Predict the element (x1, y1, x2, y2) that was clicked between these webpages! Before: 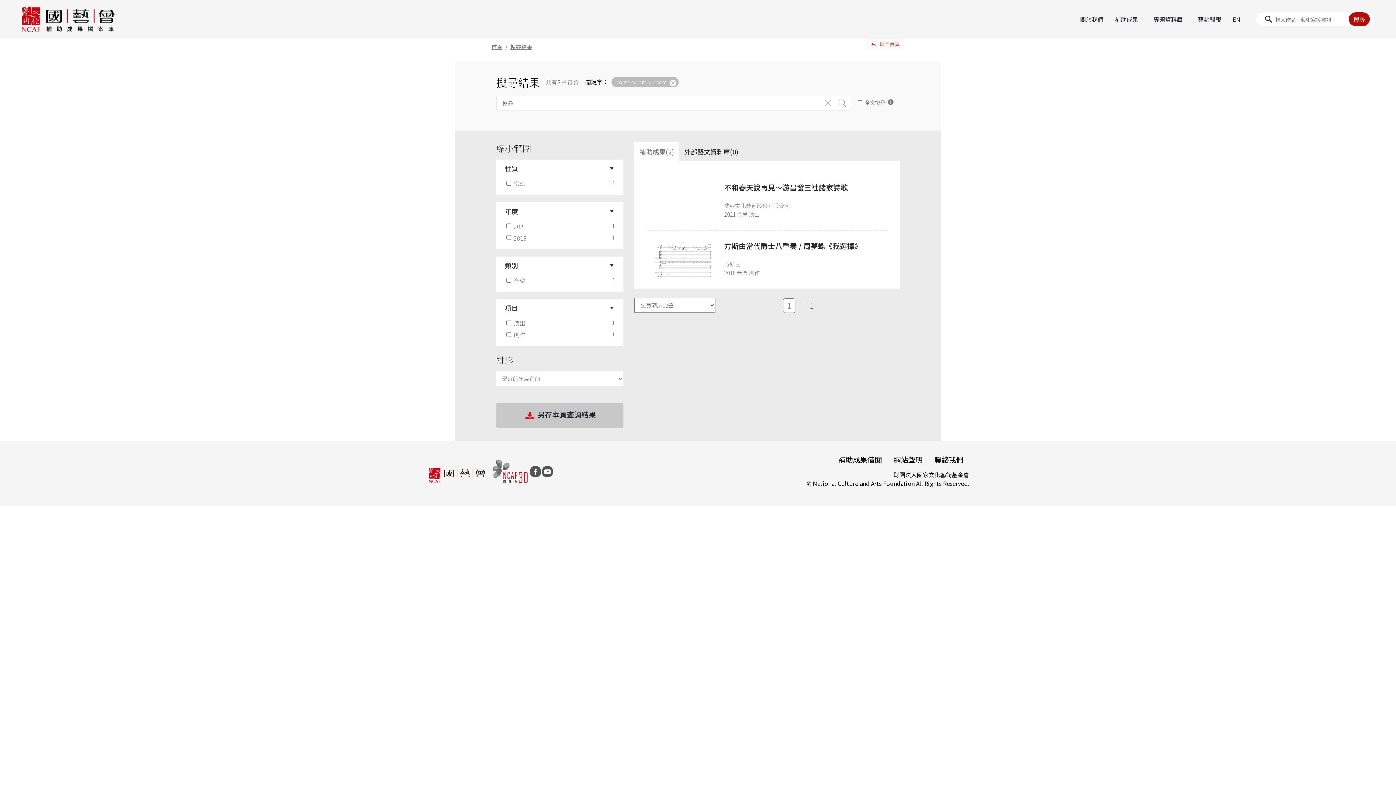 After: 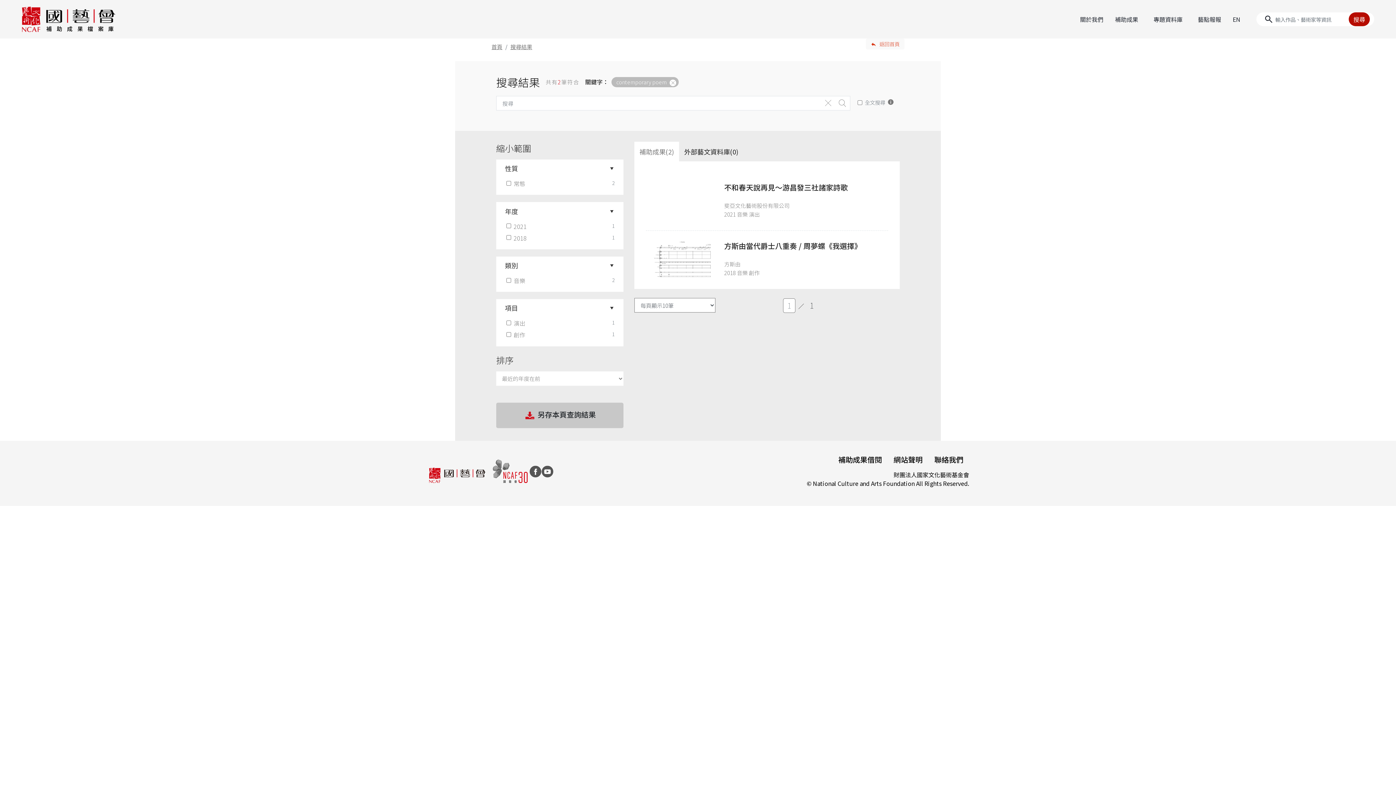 Action: label: 1 bbox: (805, 298, 818, 313)